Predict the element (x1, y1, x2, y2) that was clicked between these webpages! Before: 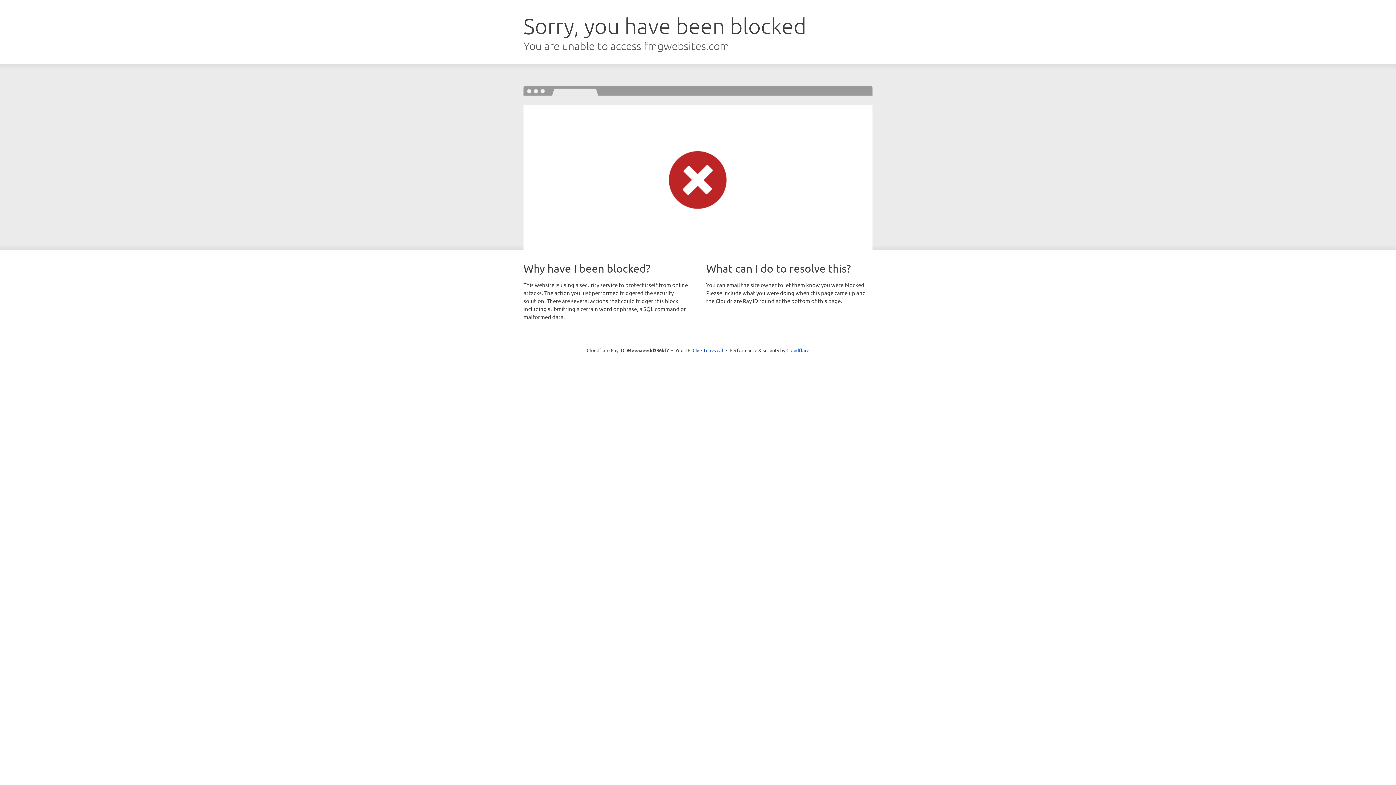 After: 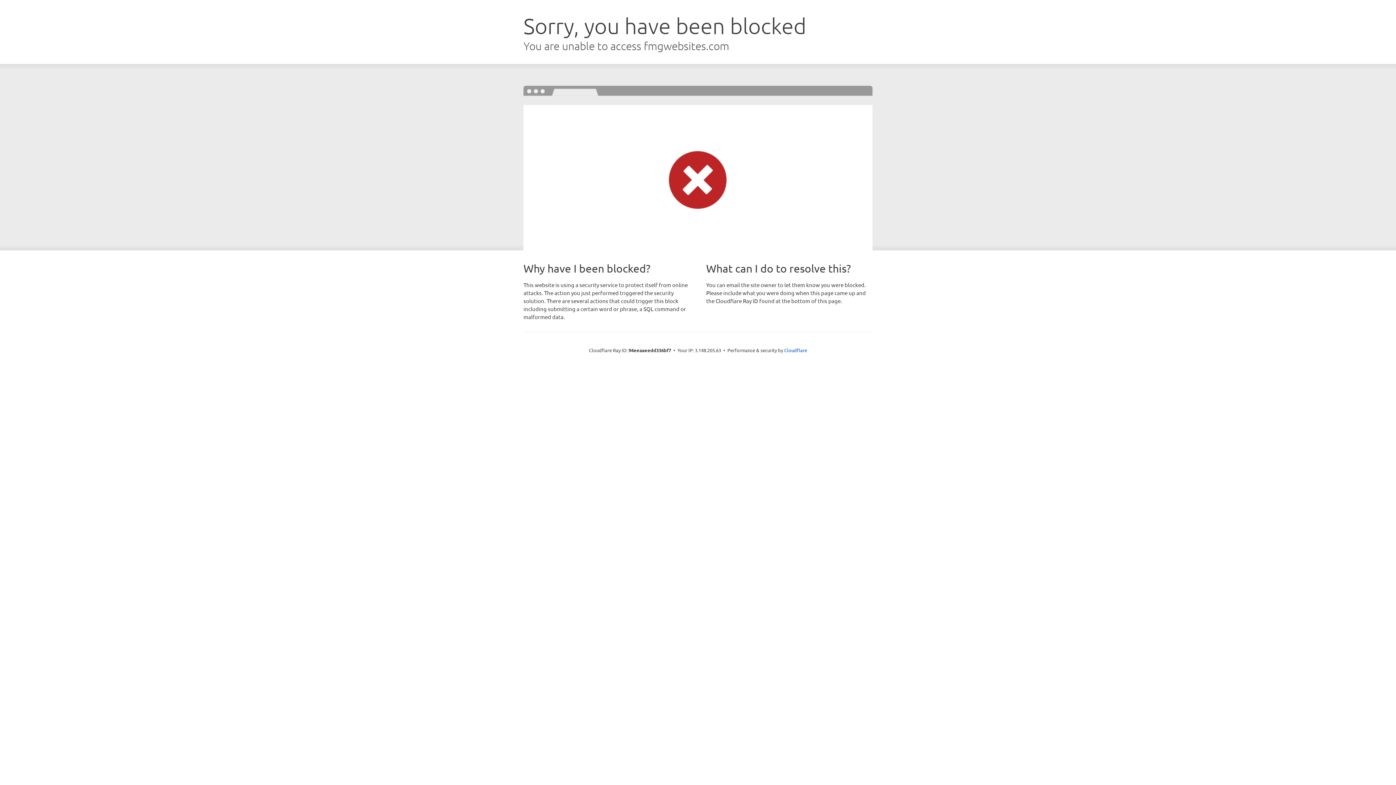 Action: label: Click to reveal bbox: (692, 346, 723, 353)